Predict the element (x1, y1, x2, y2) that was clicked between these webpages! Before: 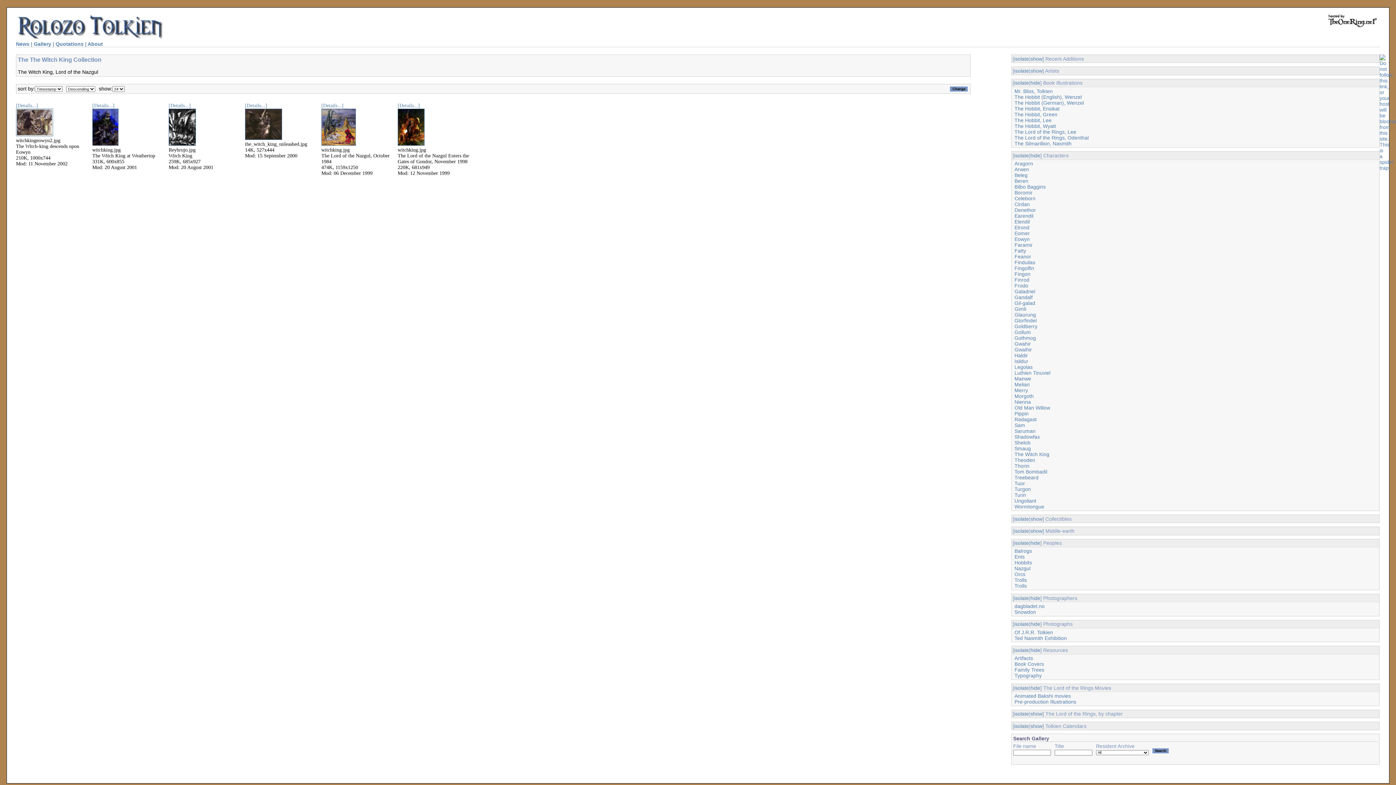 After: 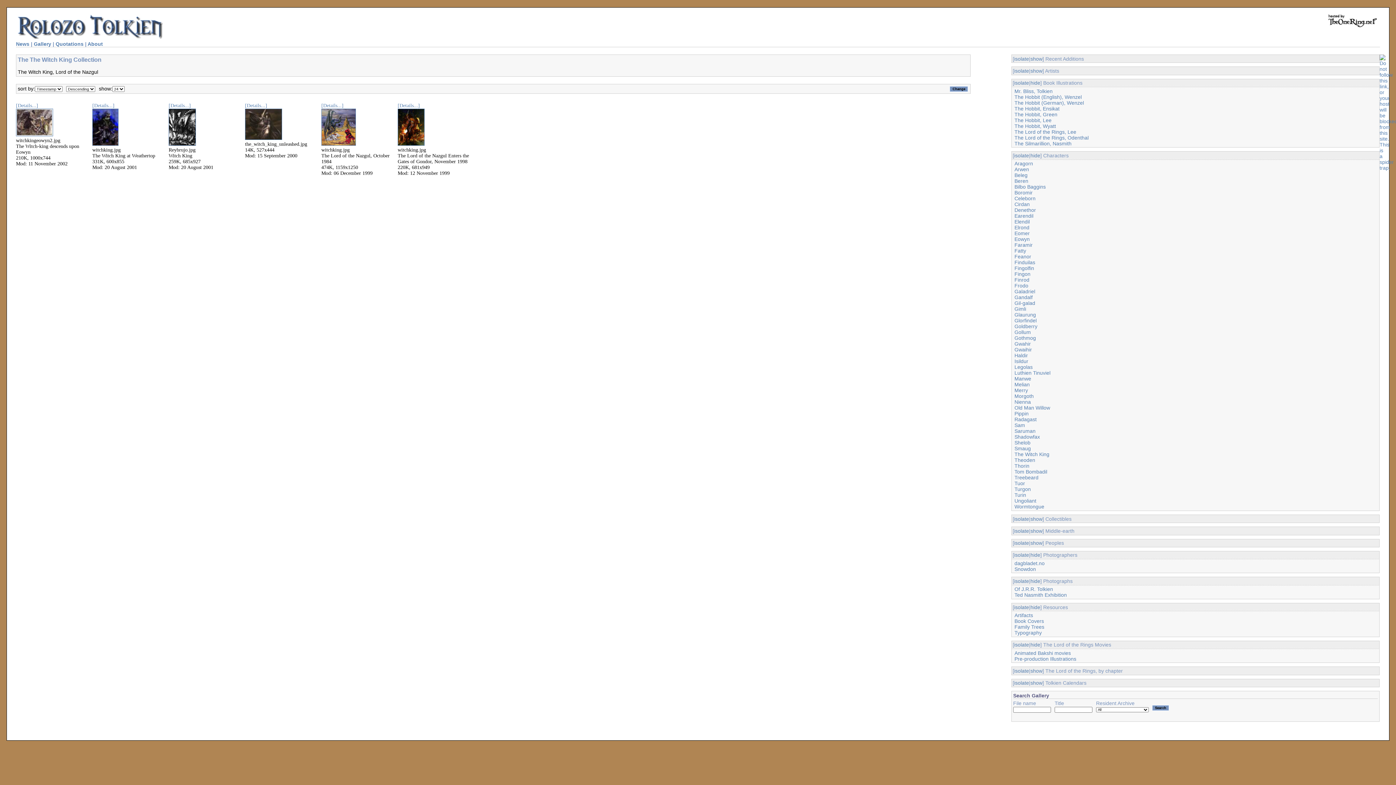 Action: bbox: (1030, 540, 1040, 546) label: hide